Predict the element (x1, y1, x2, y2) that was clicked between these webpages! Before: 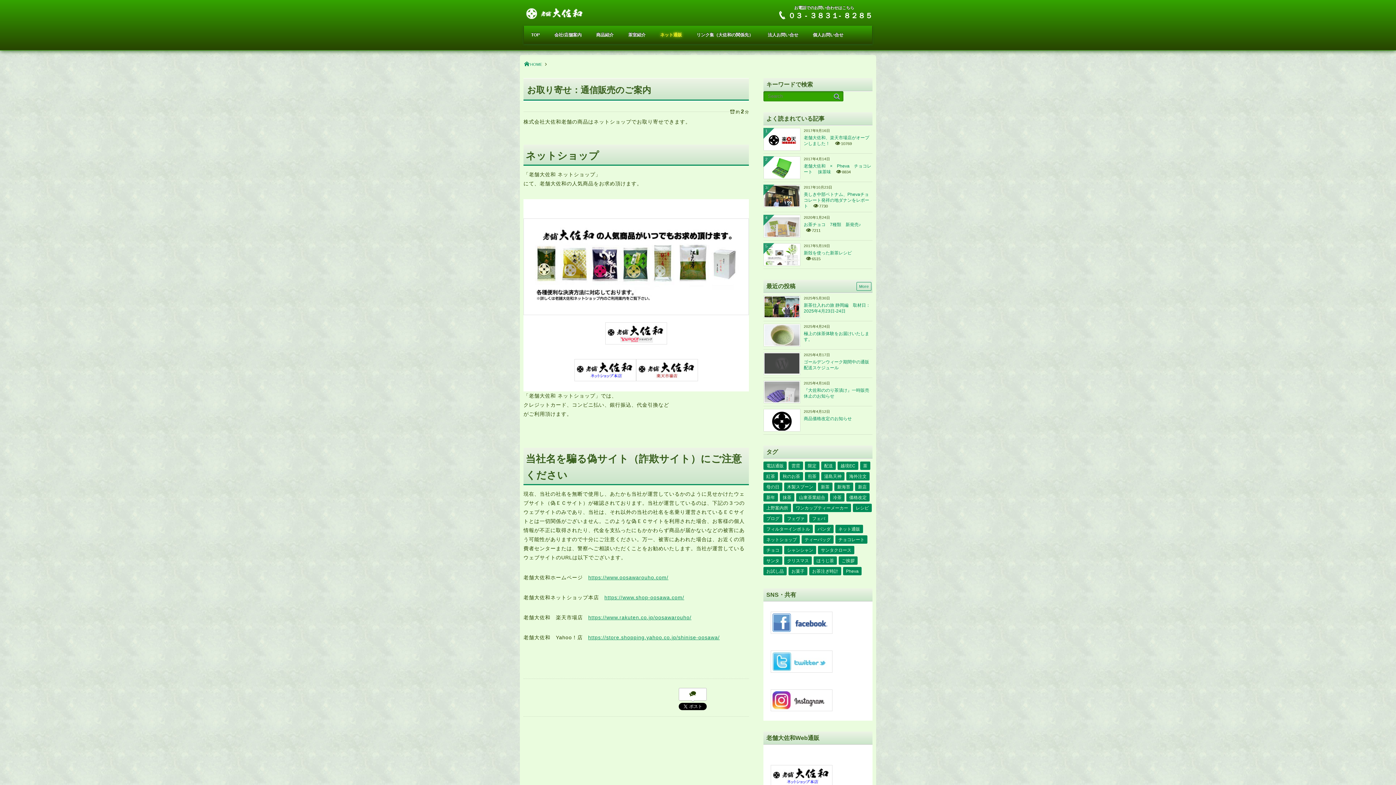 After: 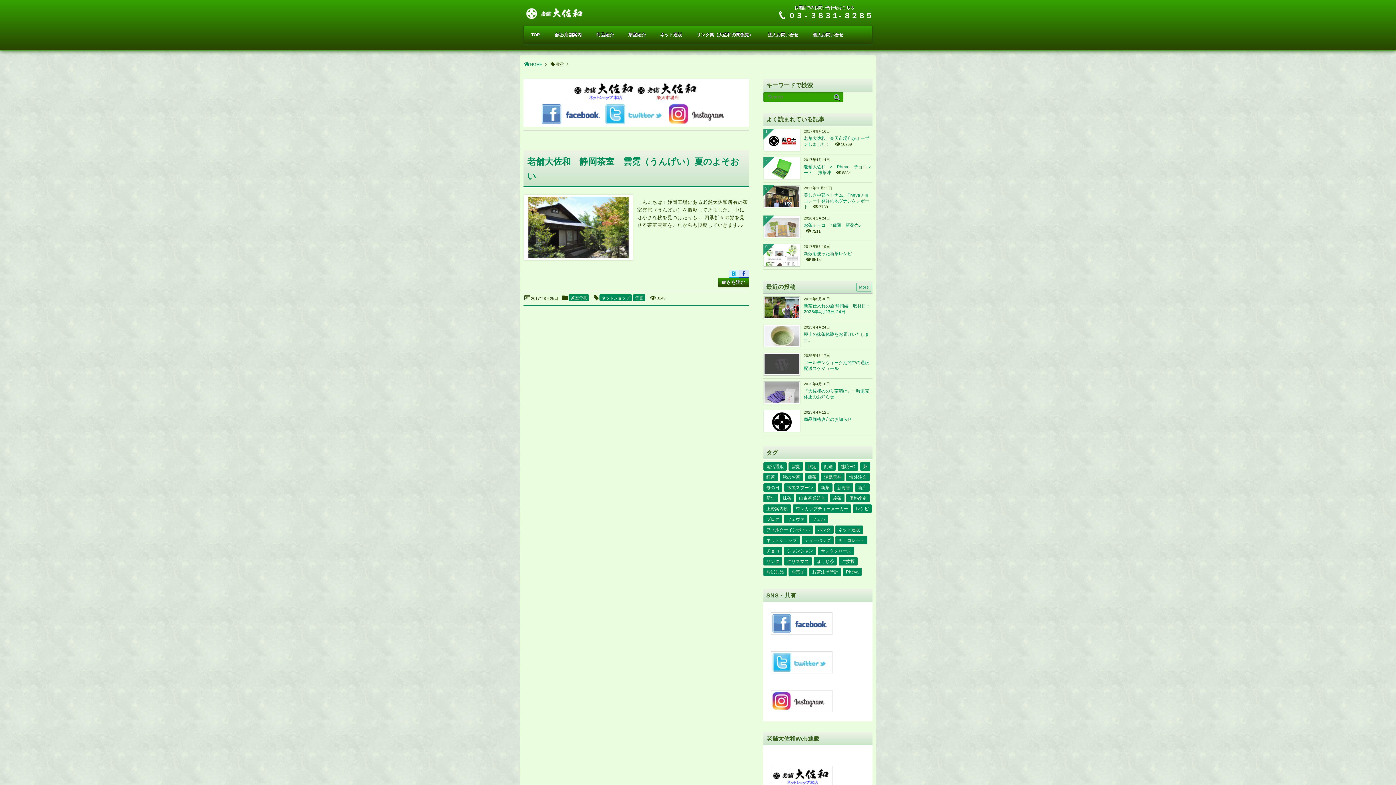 Action: bbox: (788, 461, 803, 470) label: 雲霓 (1個の項目)